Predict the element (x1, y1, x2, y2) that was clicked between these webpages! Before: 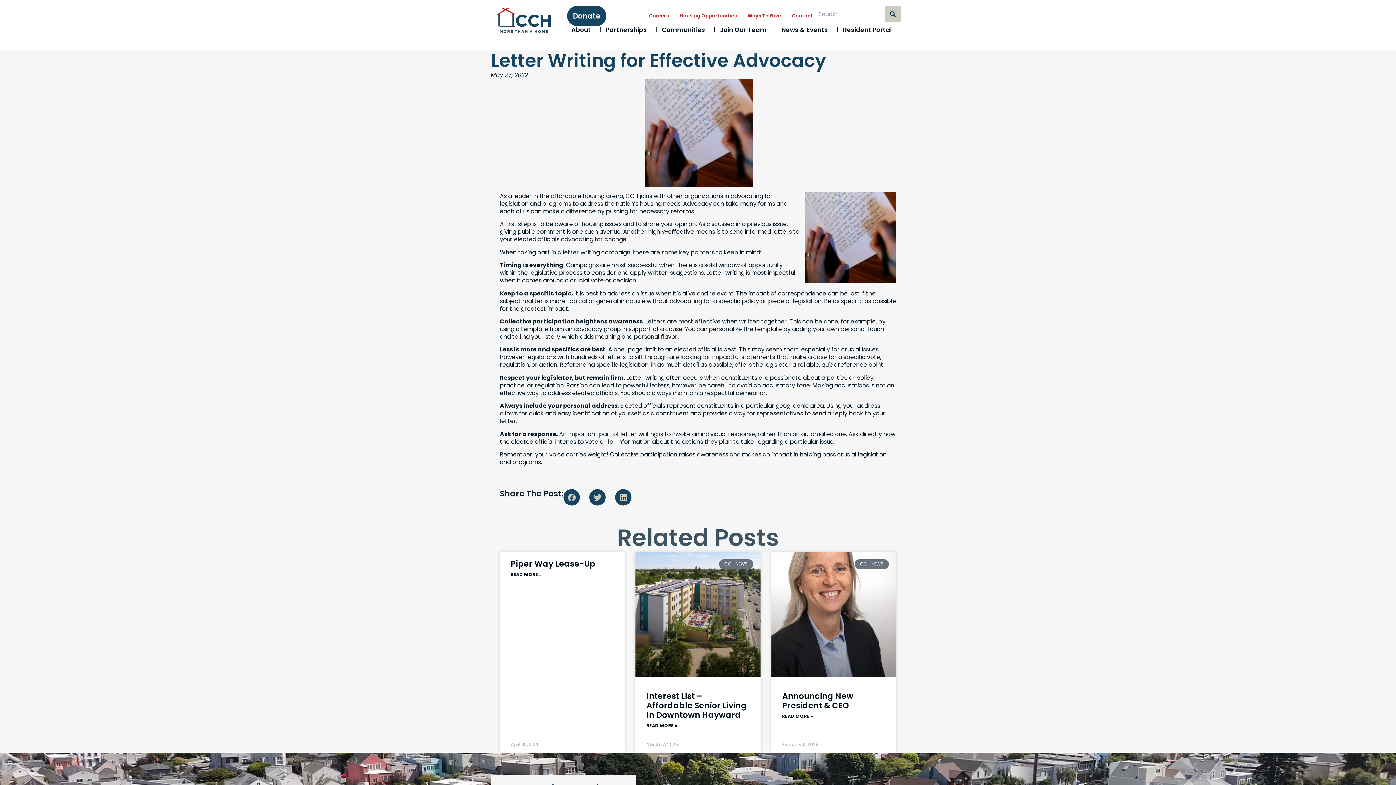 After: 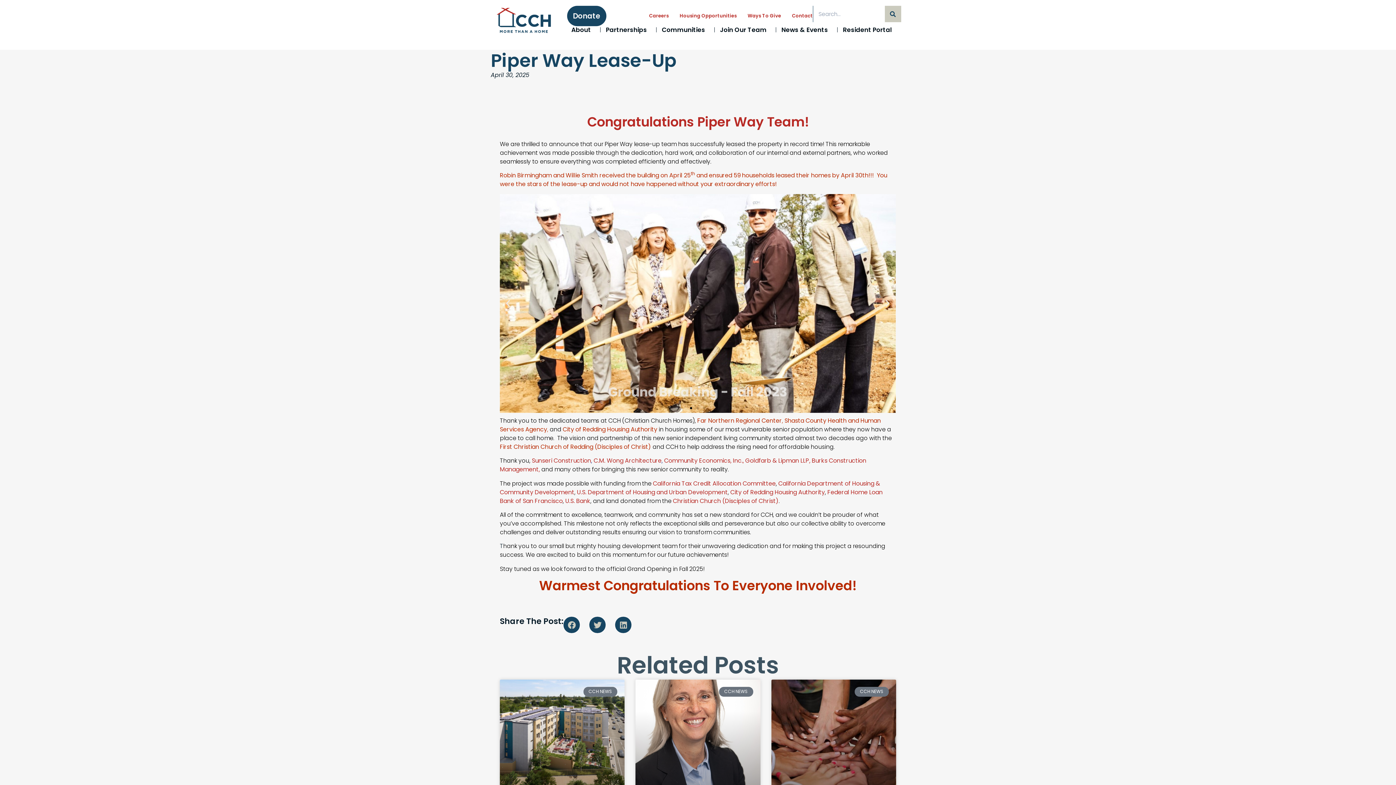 Action: bbox: (510, 572, 541, 577) label: Read more about Piper Way Lease-Up